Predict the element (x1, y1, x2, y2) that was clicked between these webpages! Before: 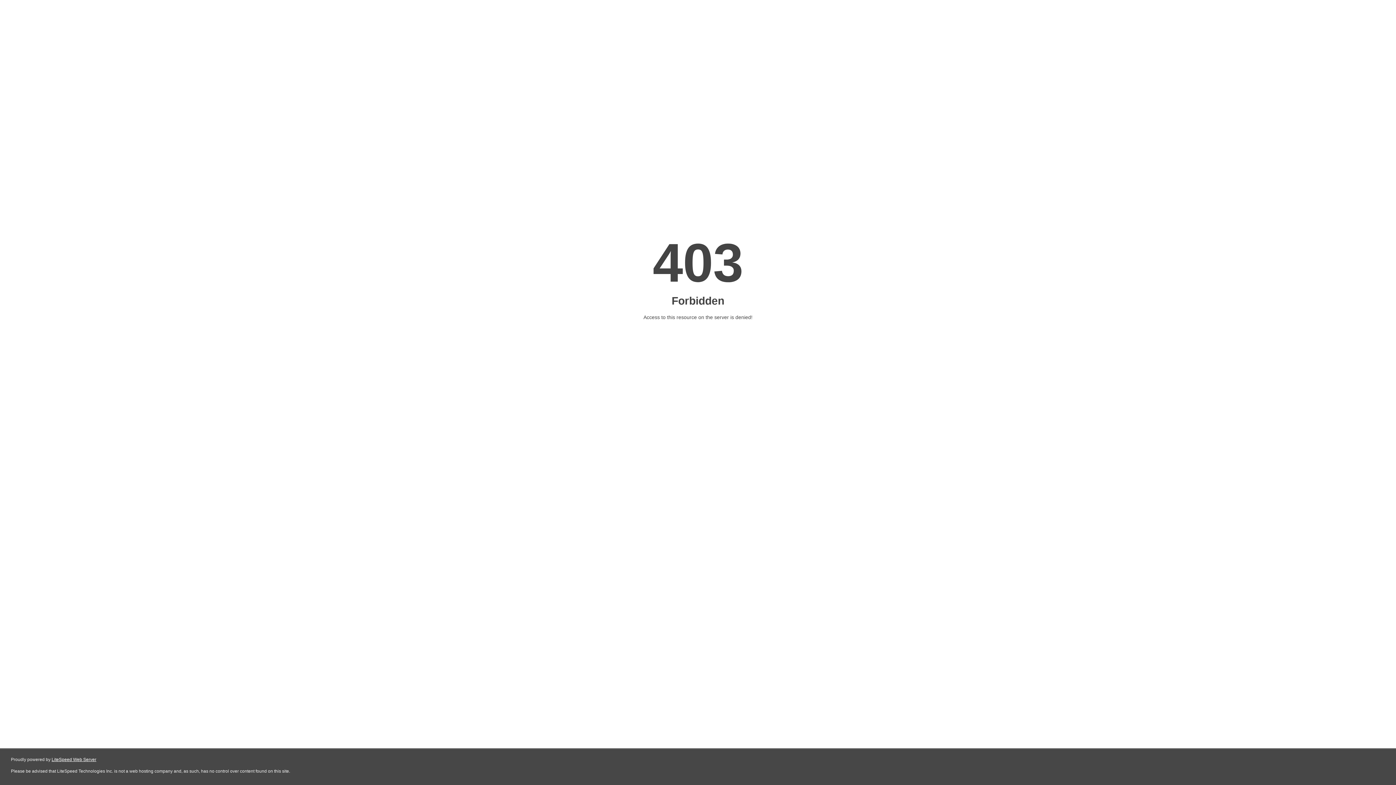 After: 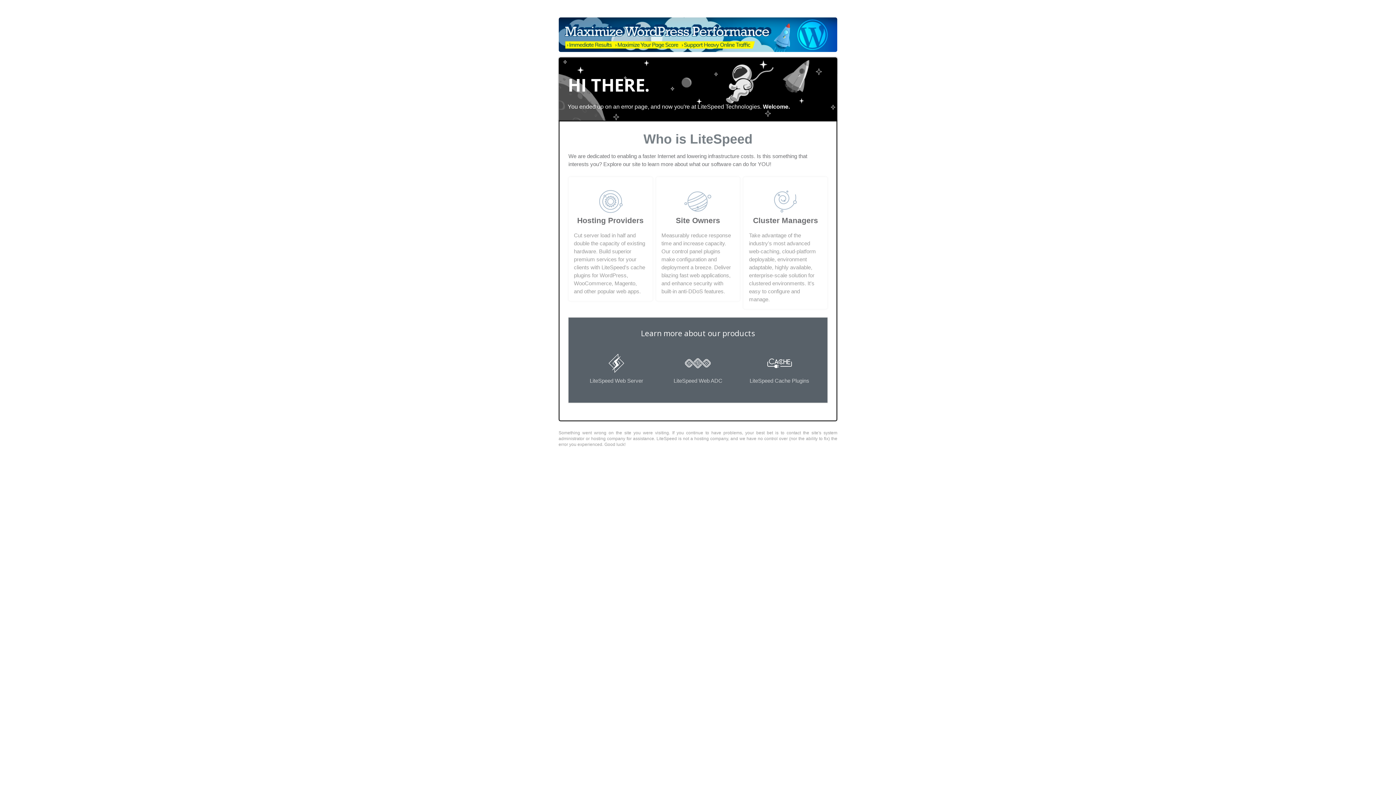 Action: label: LiteSpeed Web Server bbox: (51, 757, 96, 762)